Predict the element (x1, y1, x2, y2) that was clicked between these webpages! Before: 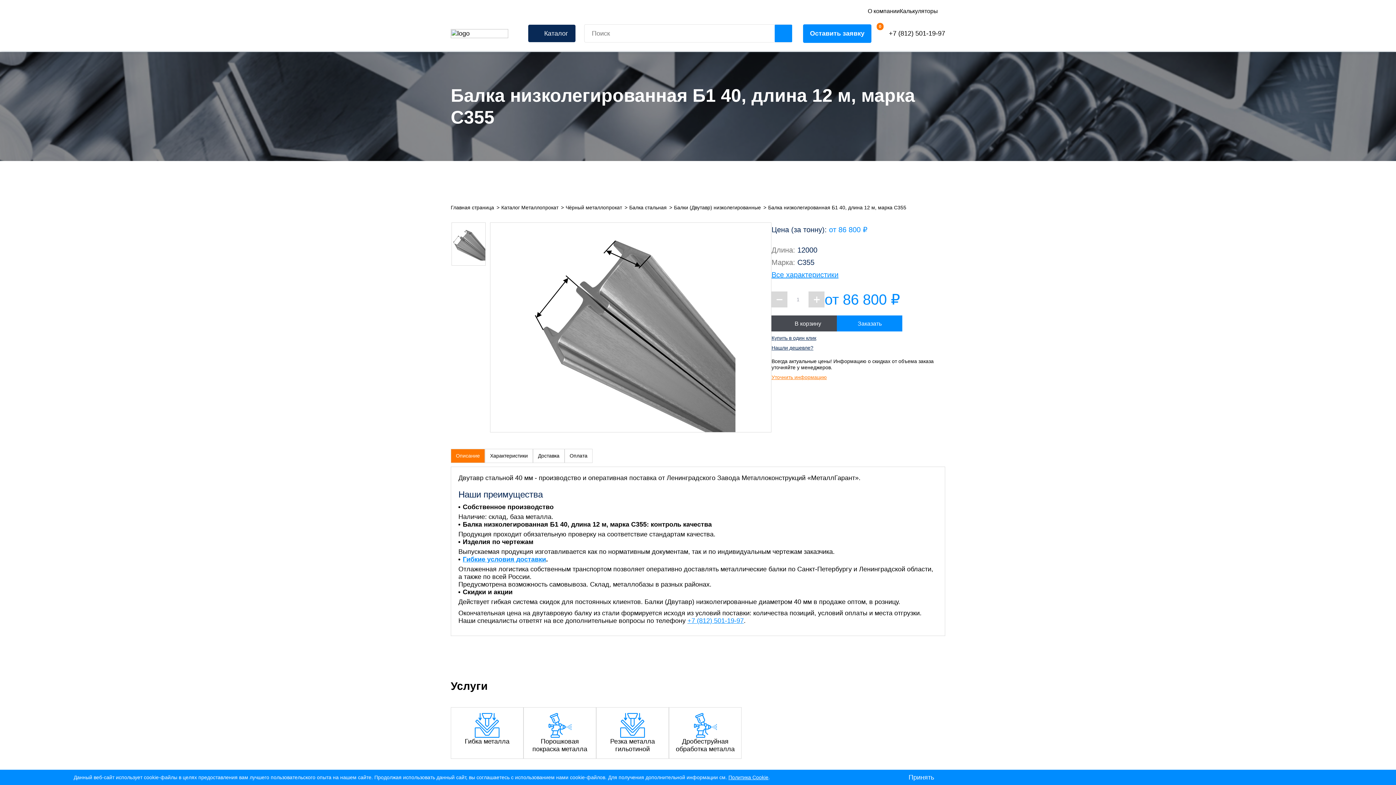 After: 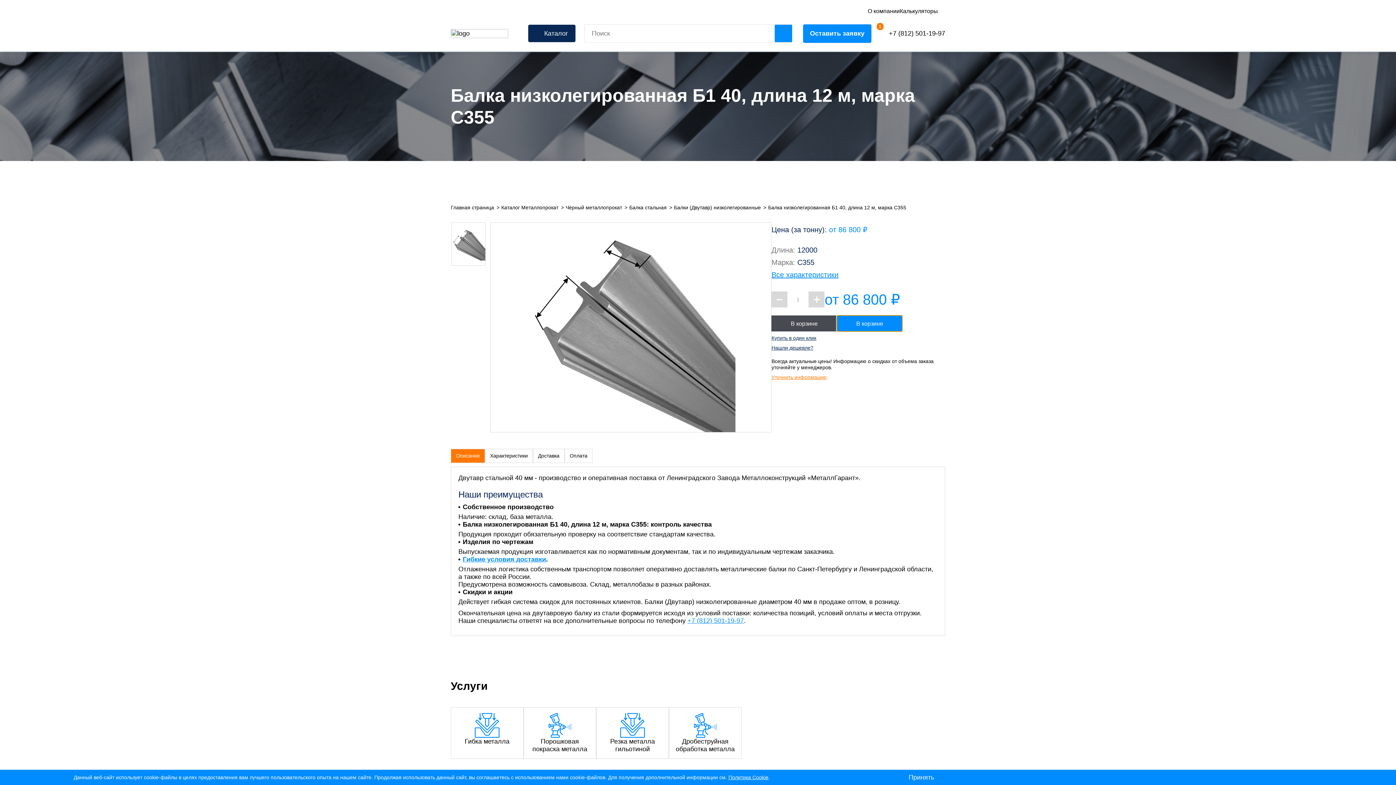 Action: bbox: (837, 315, 902, 331) label: Заказать